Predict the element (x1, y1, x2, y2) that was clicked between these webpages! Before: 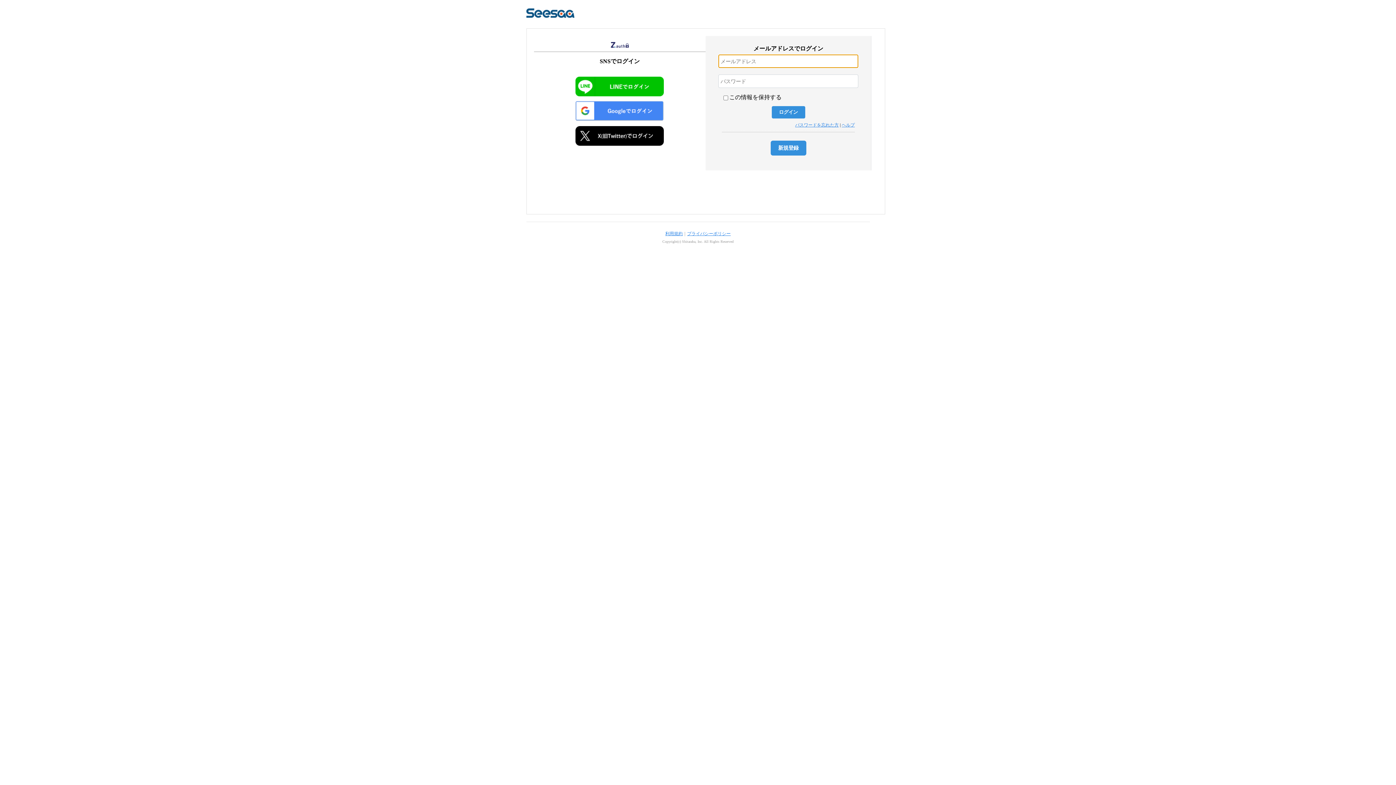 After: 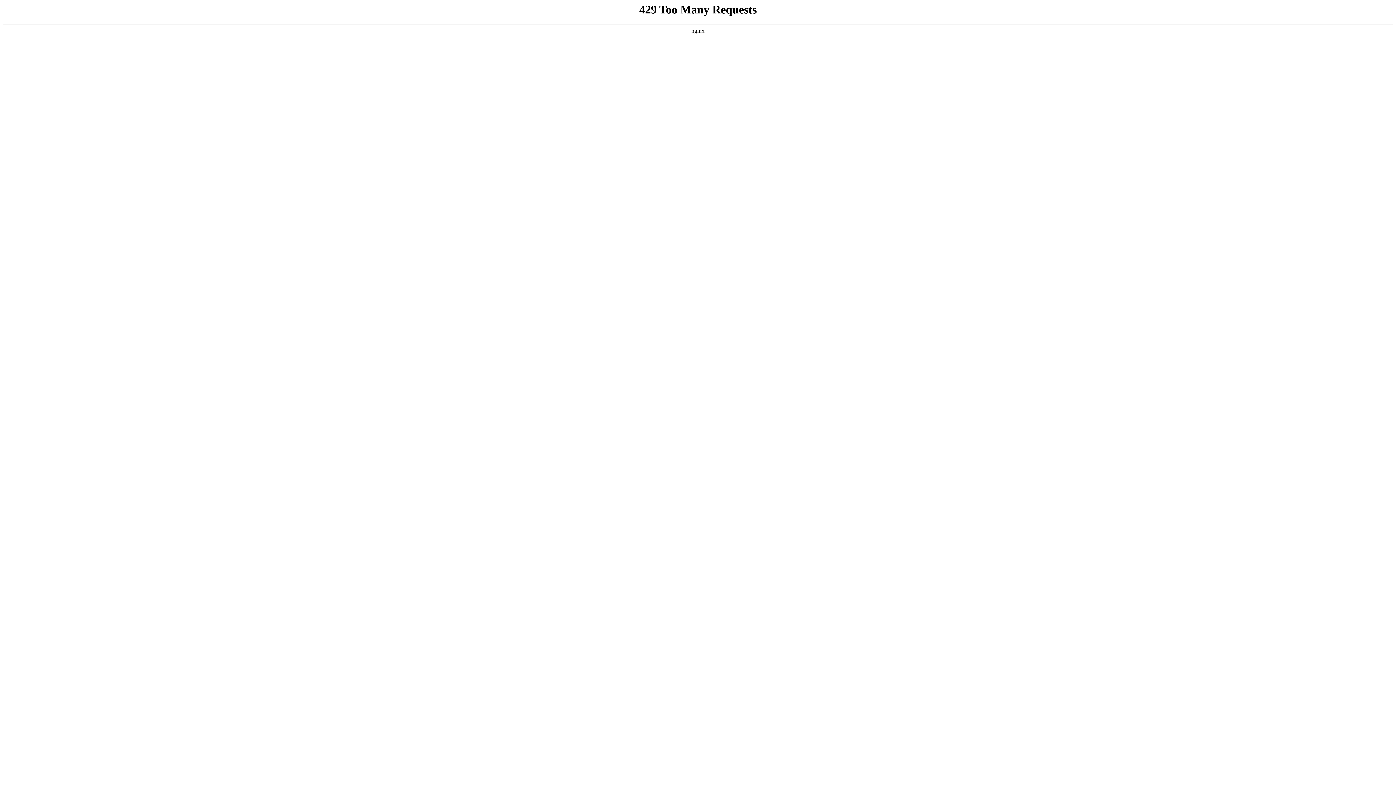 Action: label: ヘルプ bbox: (841, 122, 855, 127)